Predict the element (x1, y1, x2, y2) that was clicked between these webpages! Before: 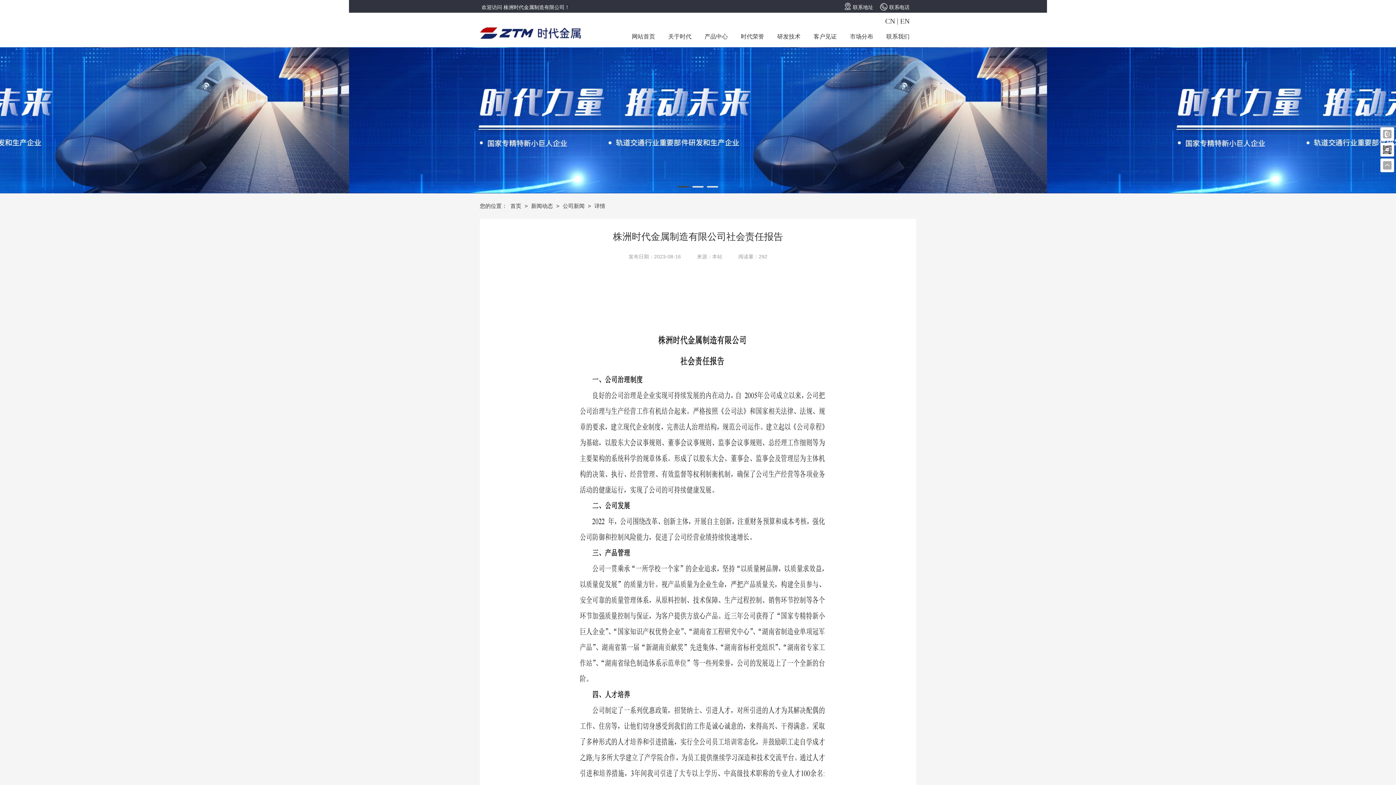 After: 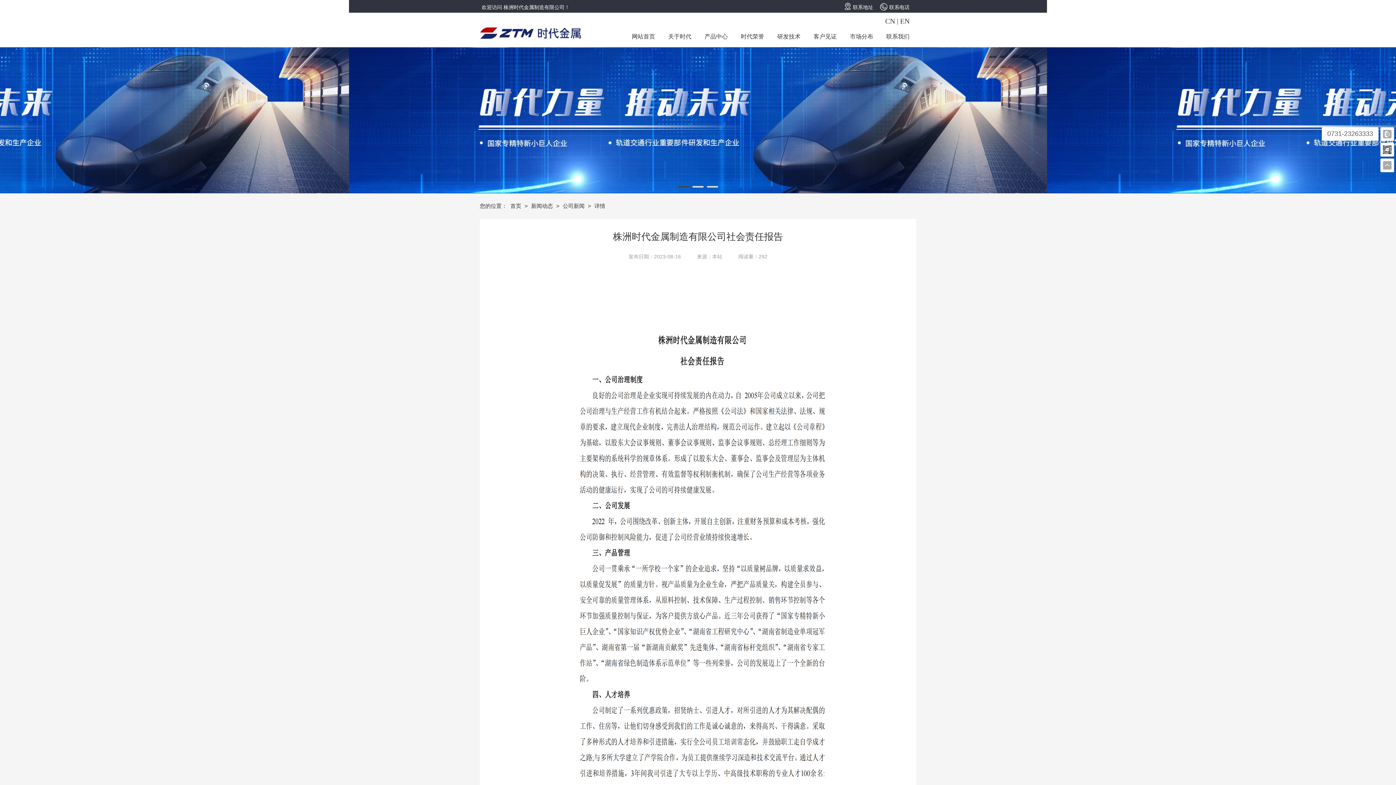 Action: bbox: (1382, 129, 1392, 138)